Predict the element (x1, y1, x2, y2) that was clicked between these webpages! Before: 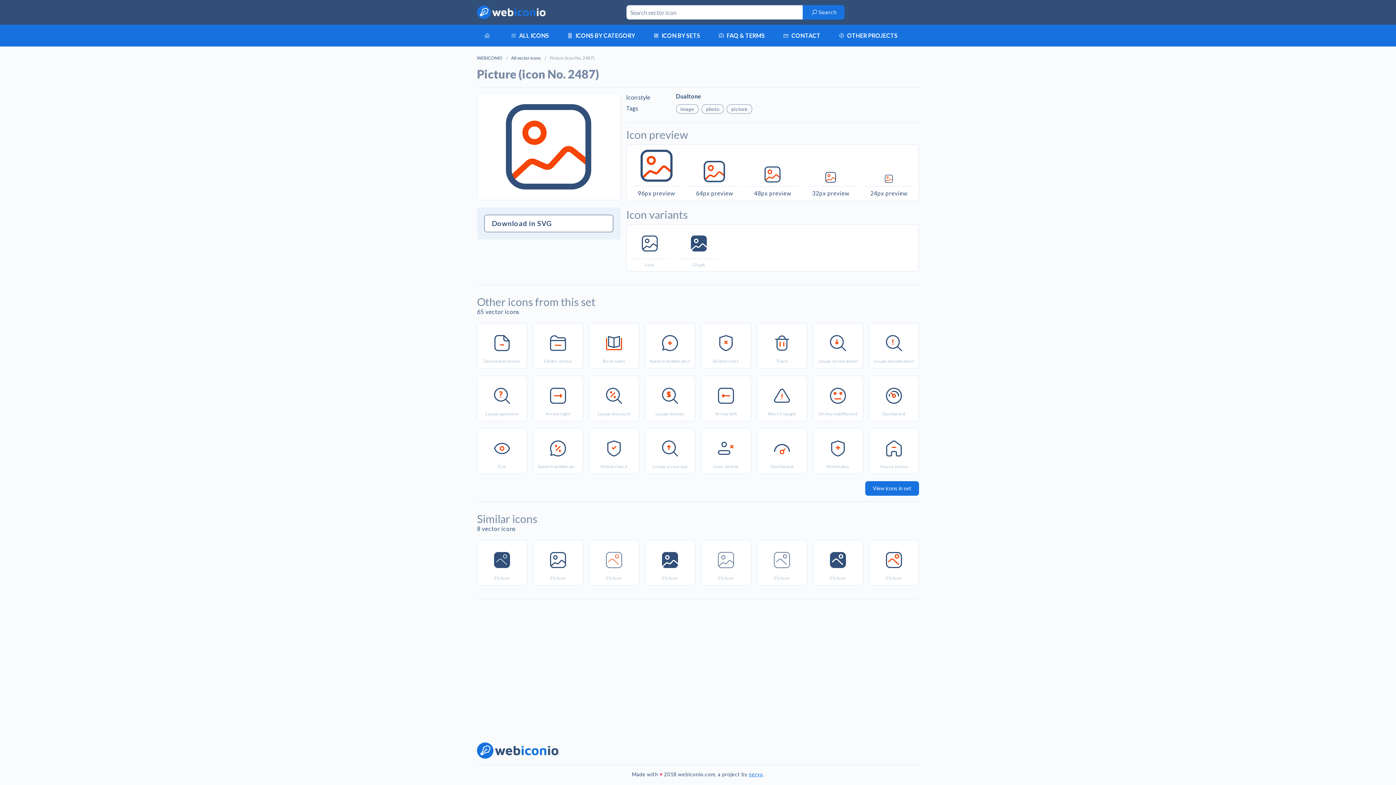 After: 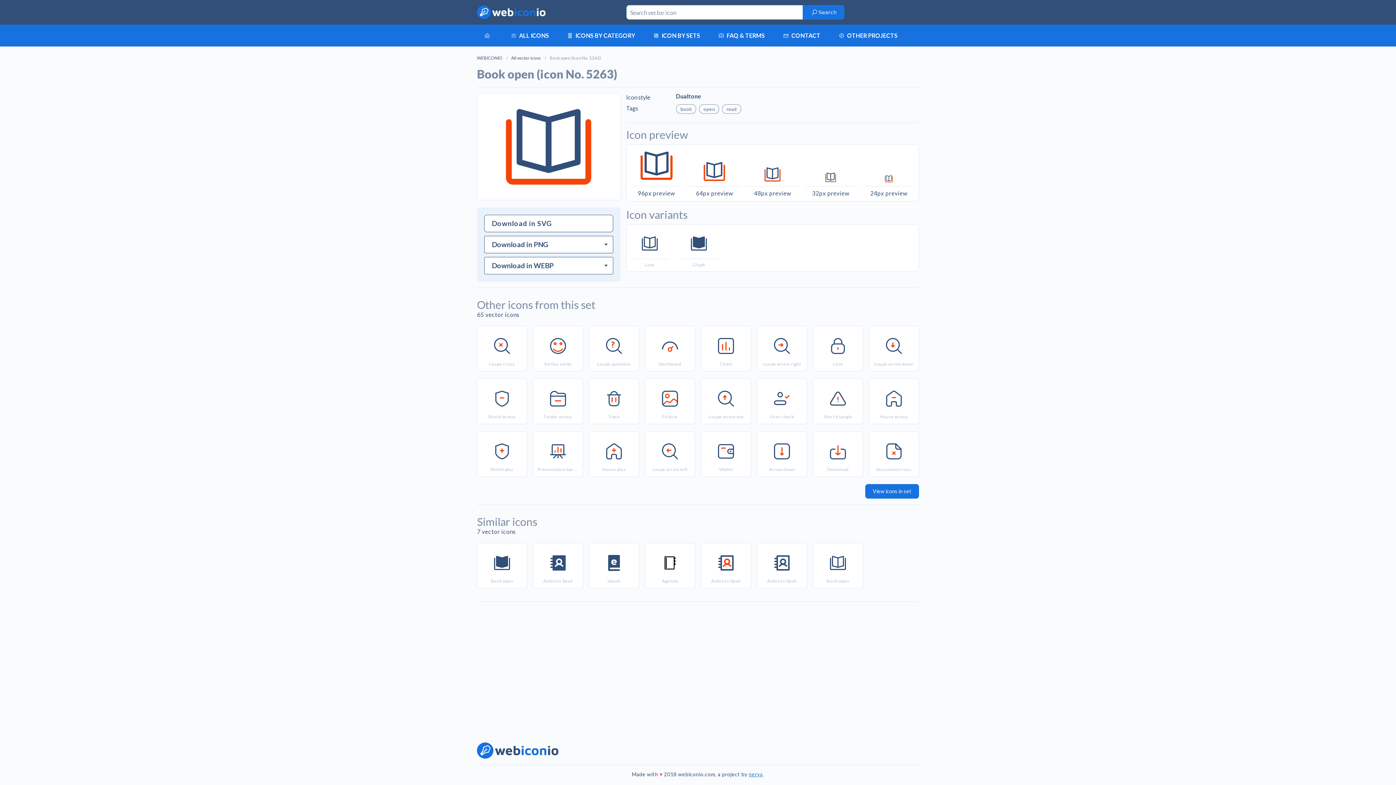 Action: bbox: (593, 334, 634, 351)